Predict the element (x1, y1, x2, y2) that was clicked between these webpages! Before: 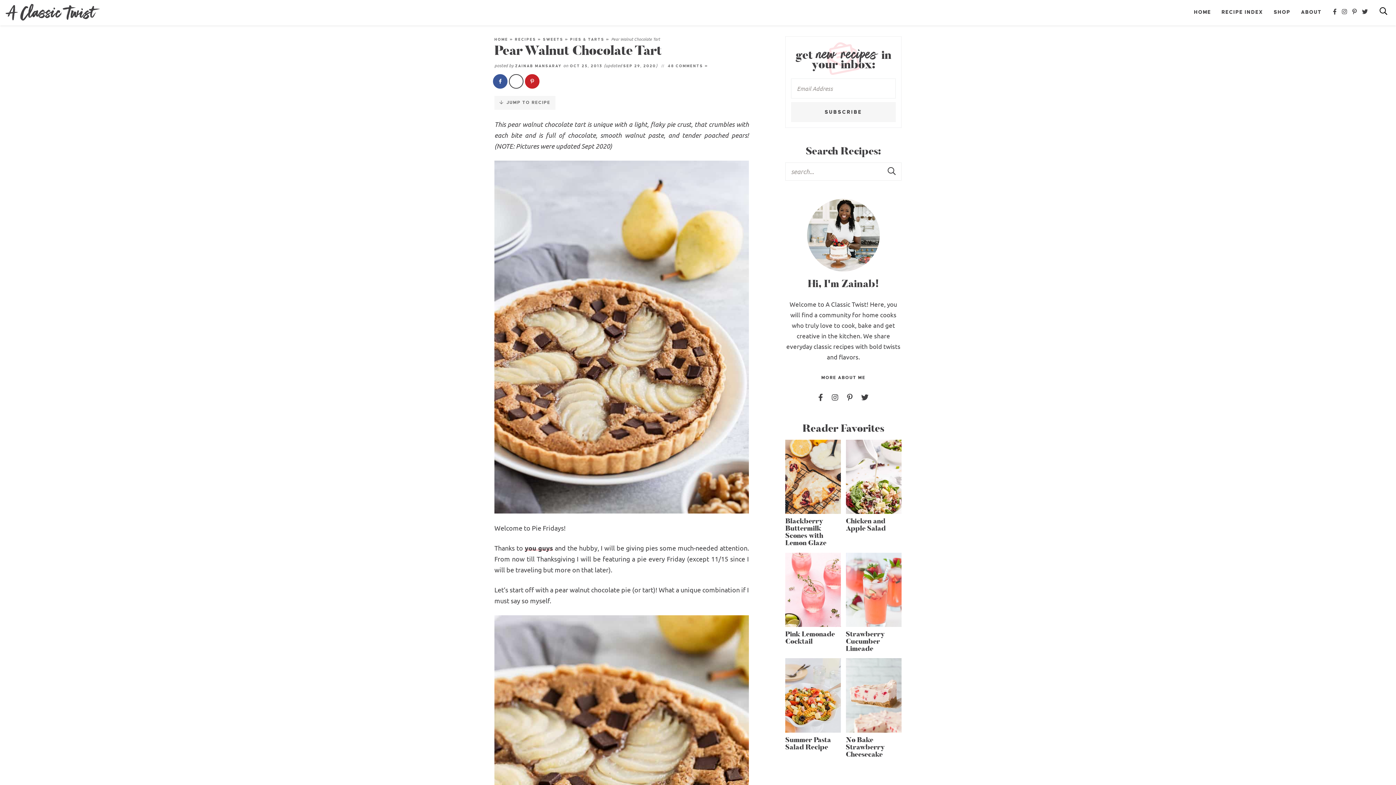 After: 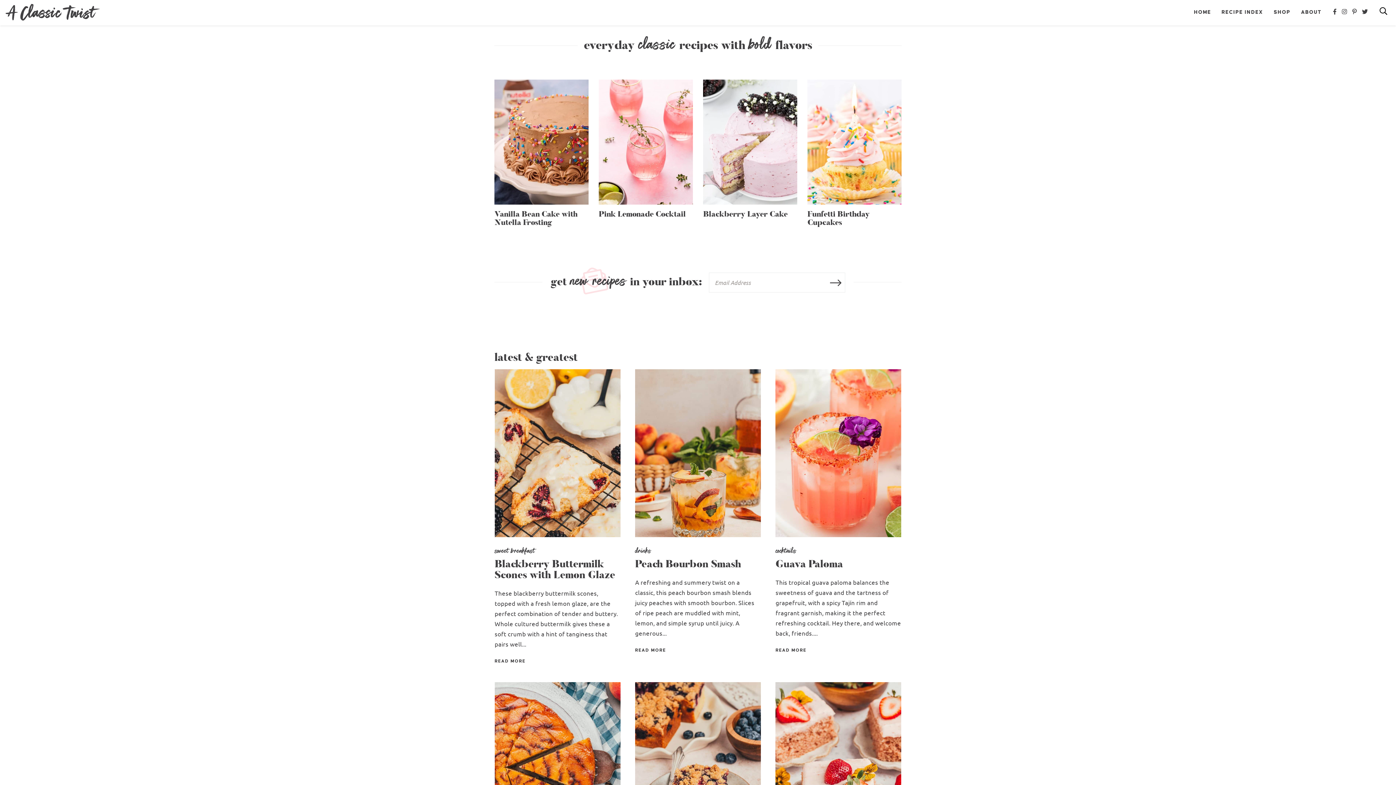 Action: bbox: (5, 3, 100, 20)